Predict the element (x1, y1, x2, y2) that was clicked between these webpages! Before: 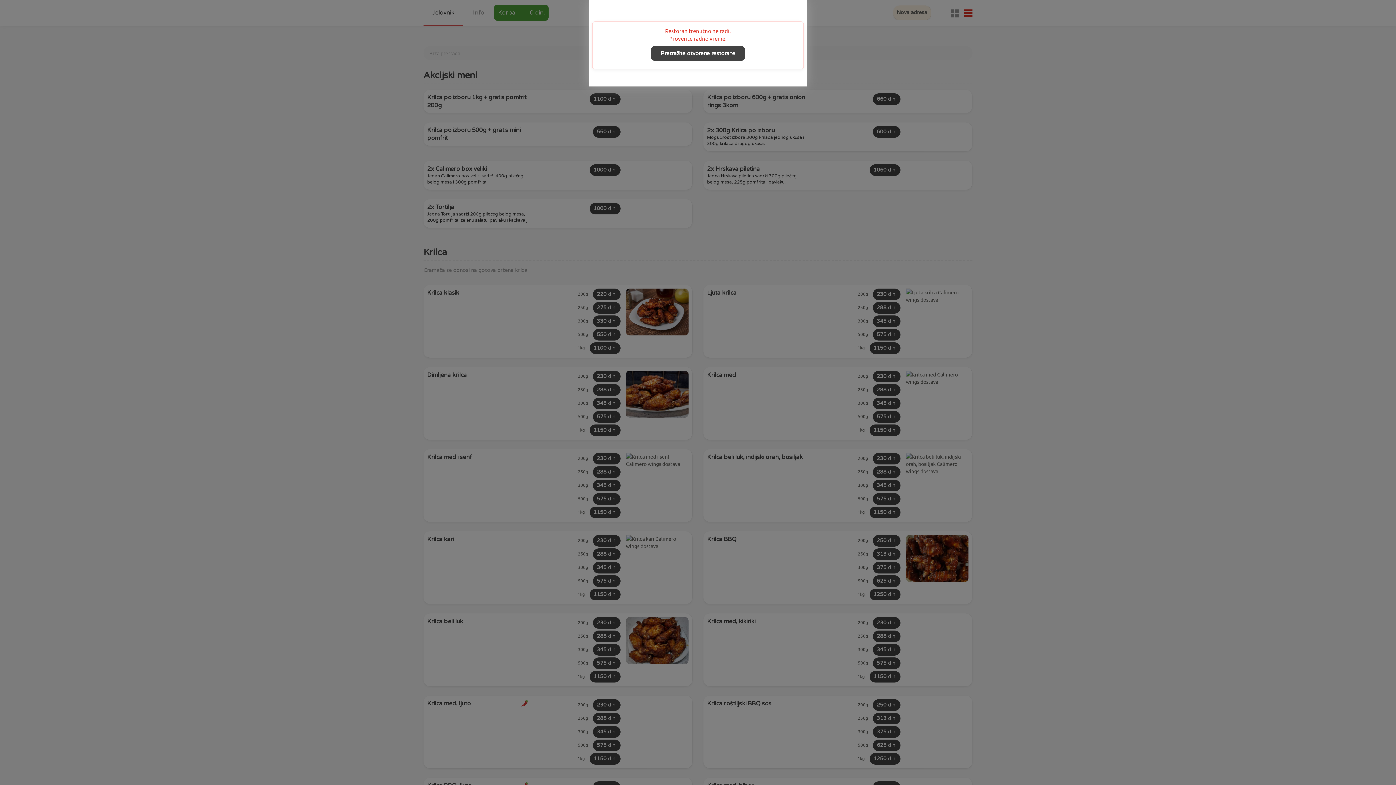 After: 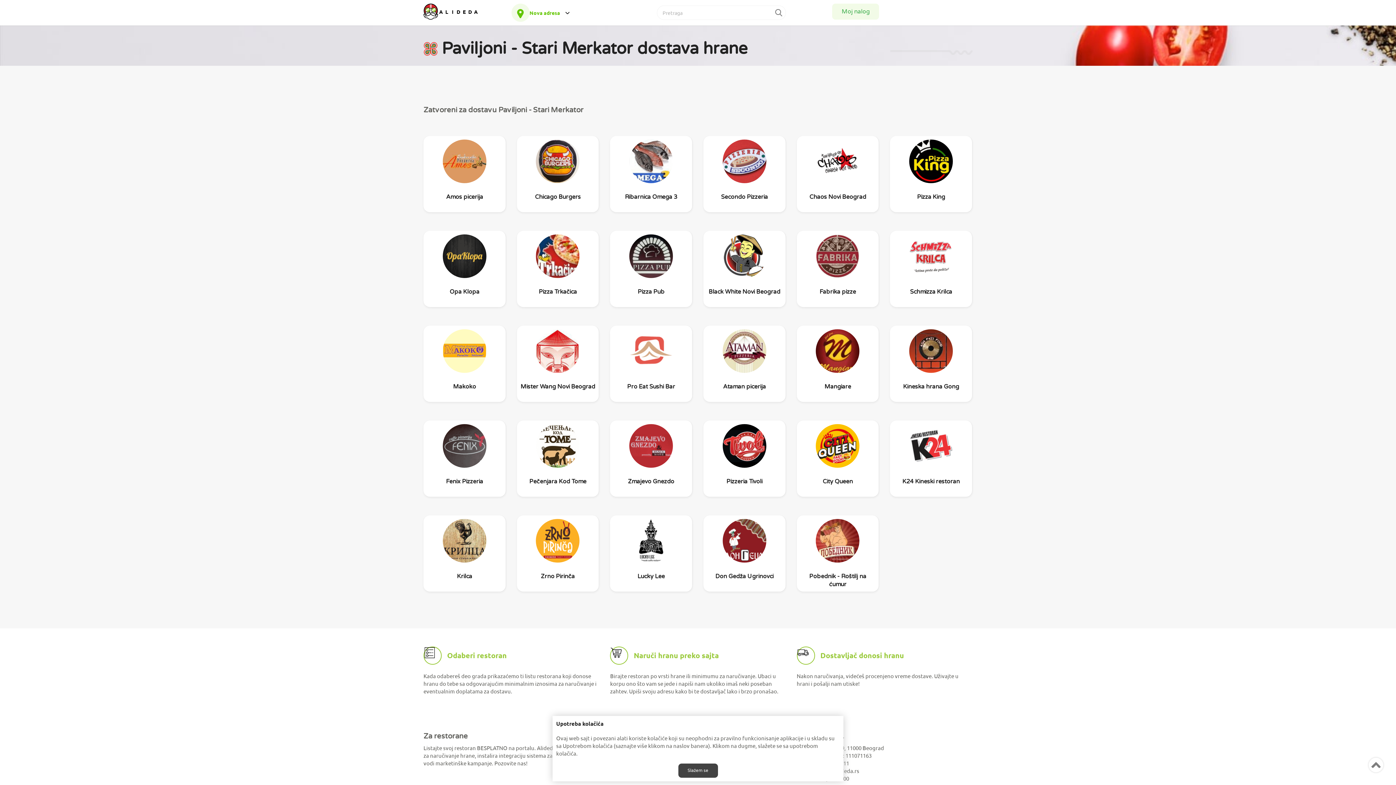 Action: label: Pretražite otvorene restorane bbox: (651, 46, 745, 60)